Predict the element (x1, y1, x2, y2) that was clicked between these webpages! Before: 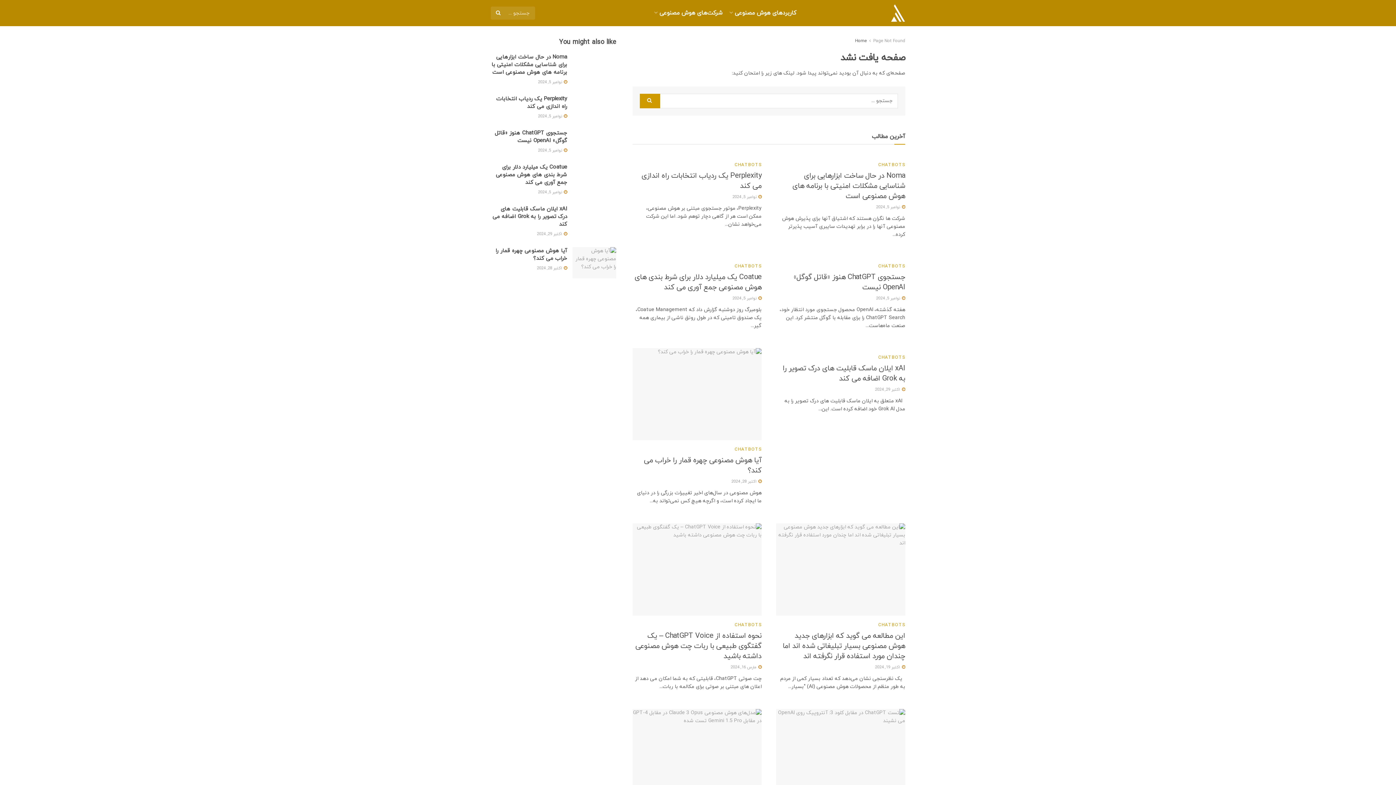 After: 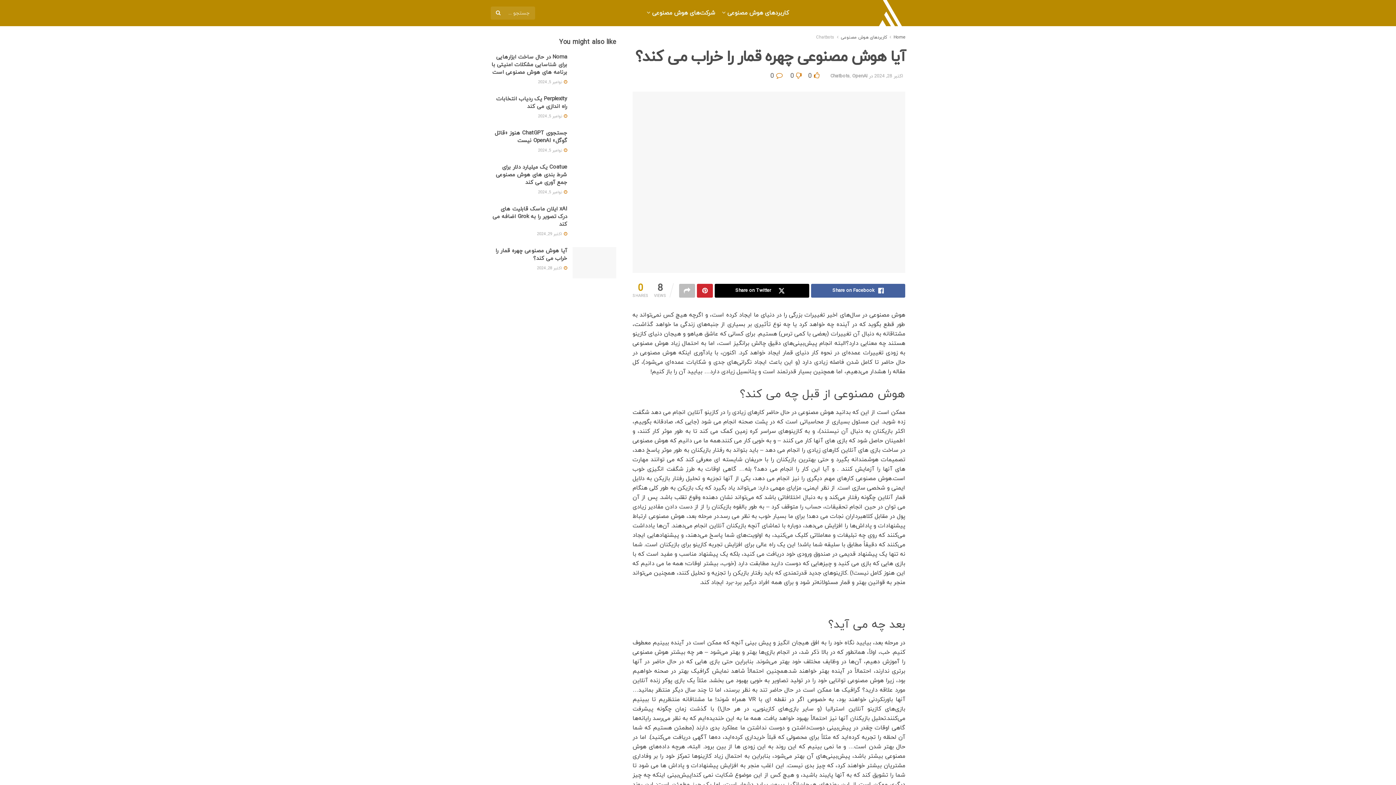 Action: label: Read article: آیا هوش مصنوعی چهره قمار را خراب می کند؟ bbox: (572, 247, 616, 278)